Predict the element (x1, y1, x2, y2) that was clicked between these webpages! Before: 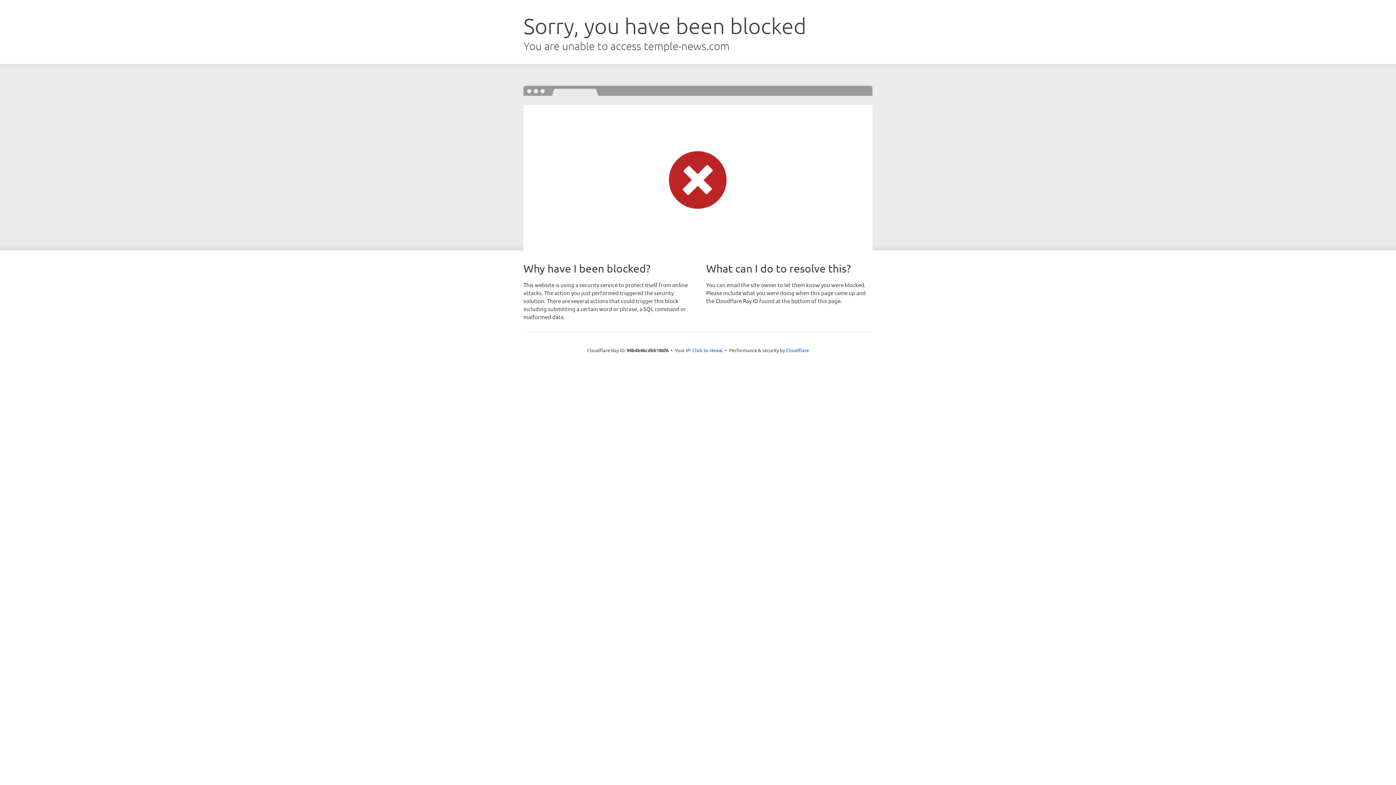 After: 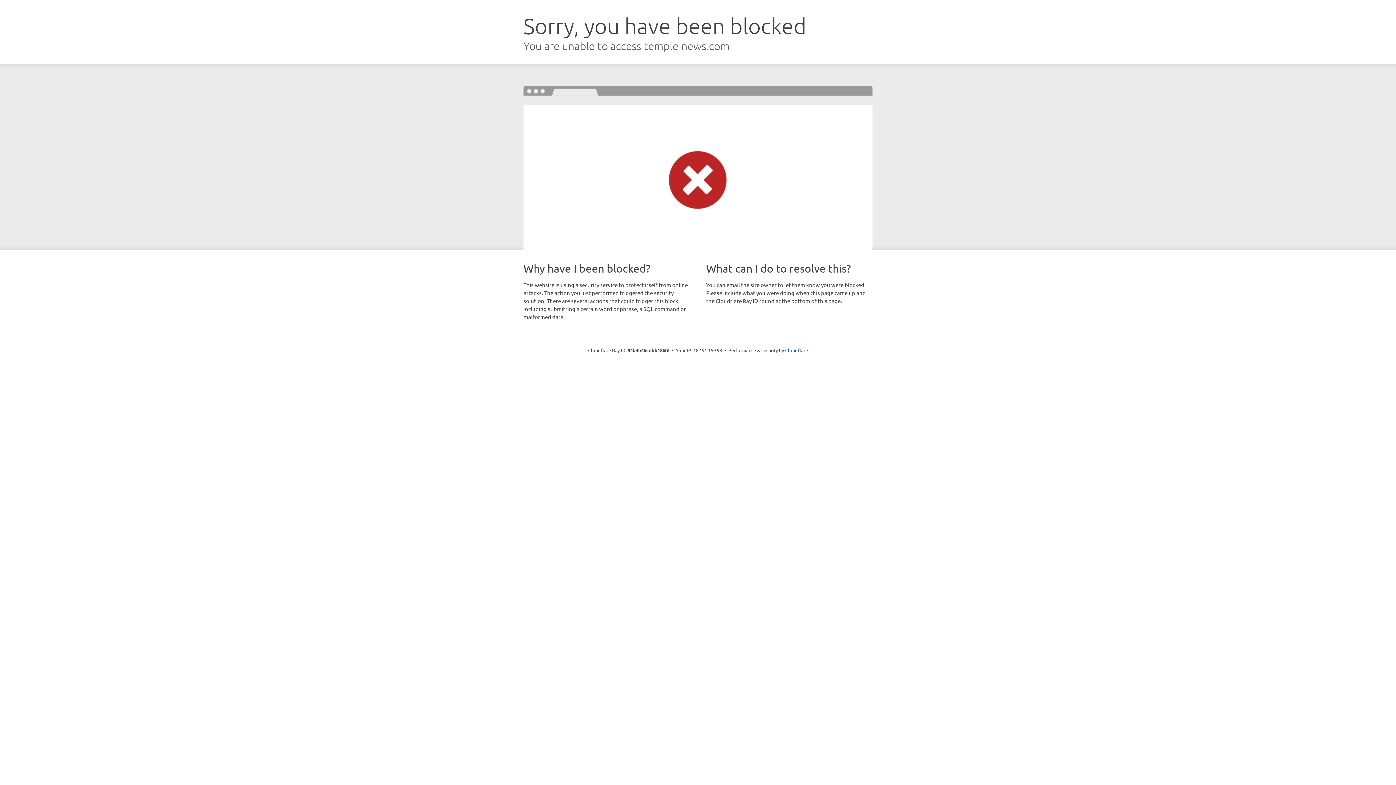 Action: label: Click to reveal bbox: (692, 346, 723, 353)